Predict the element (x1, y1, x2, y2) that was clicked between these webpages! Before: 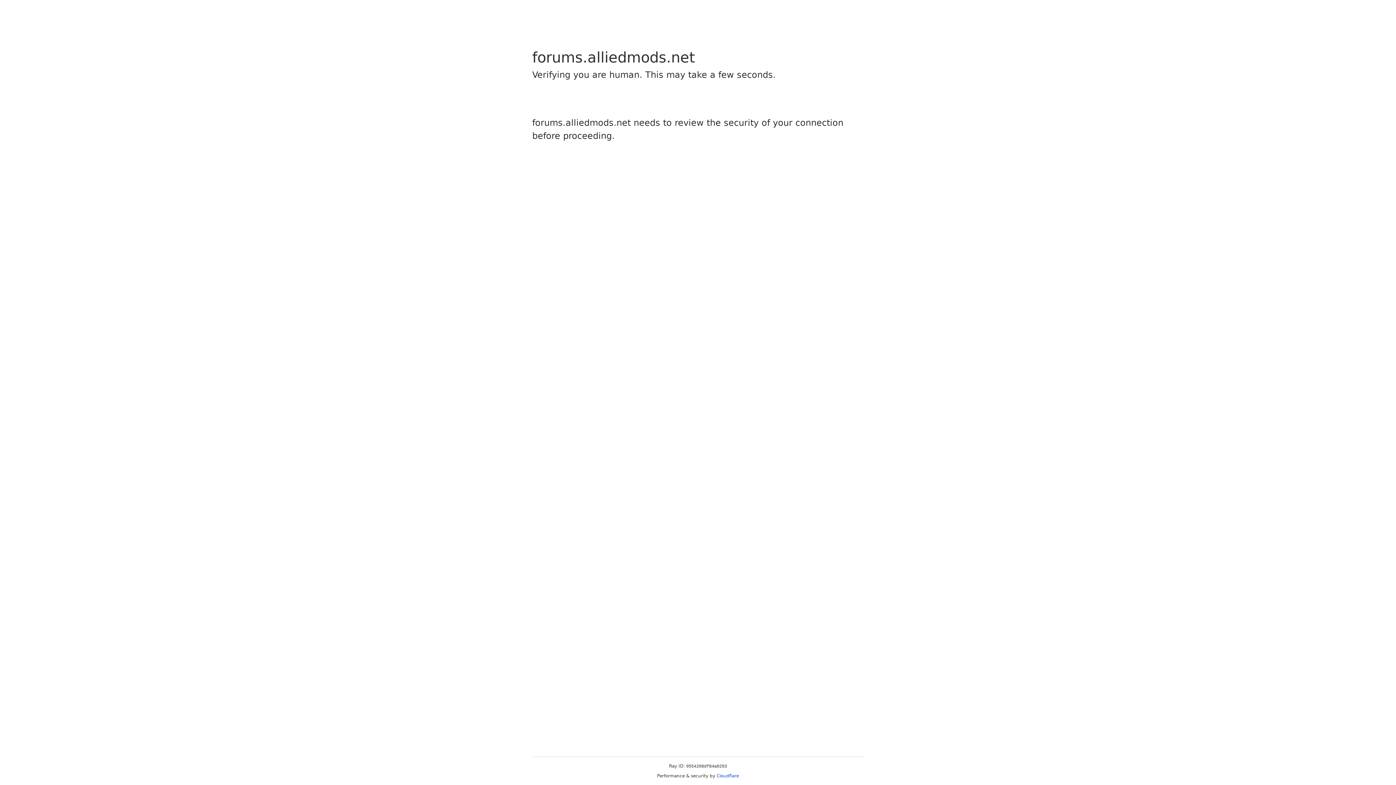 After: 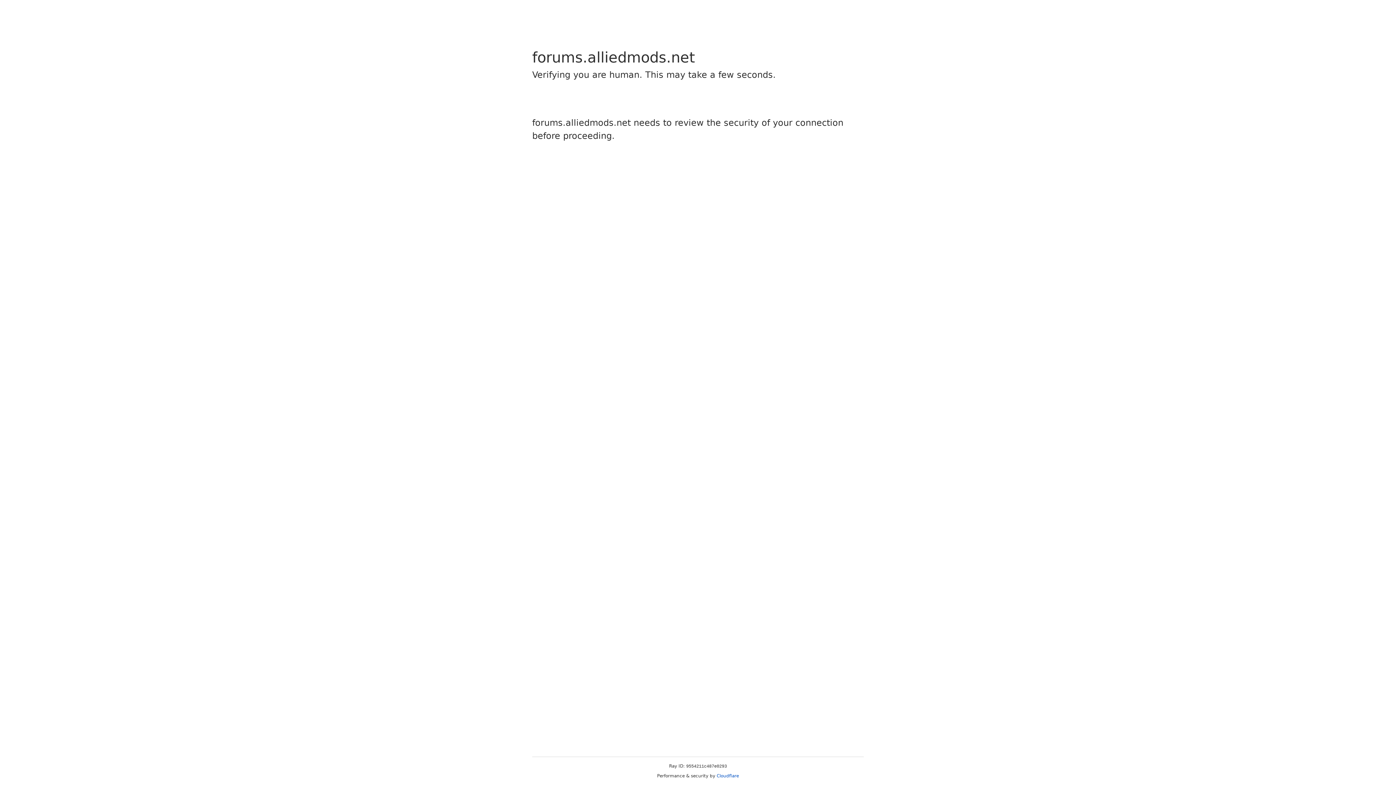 Action: bbox: (716, 773, 739, 778) label: Cloudflare